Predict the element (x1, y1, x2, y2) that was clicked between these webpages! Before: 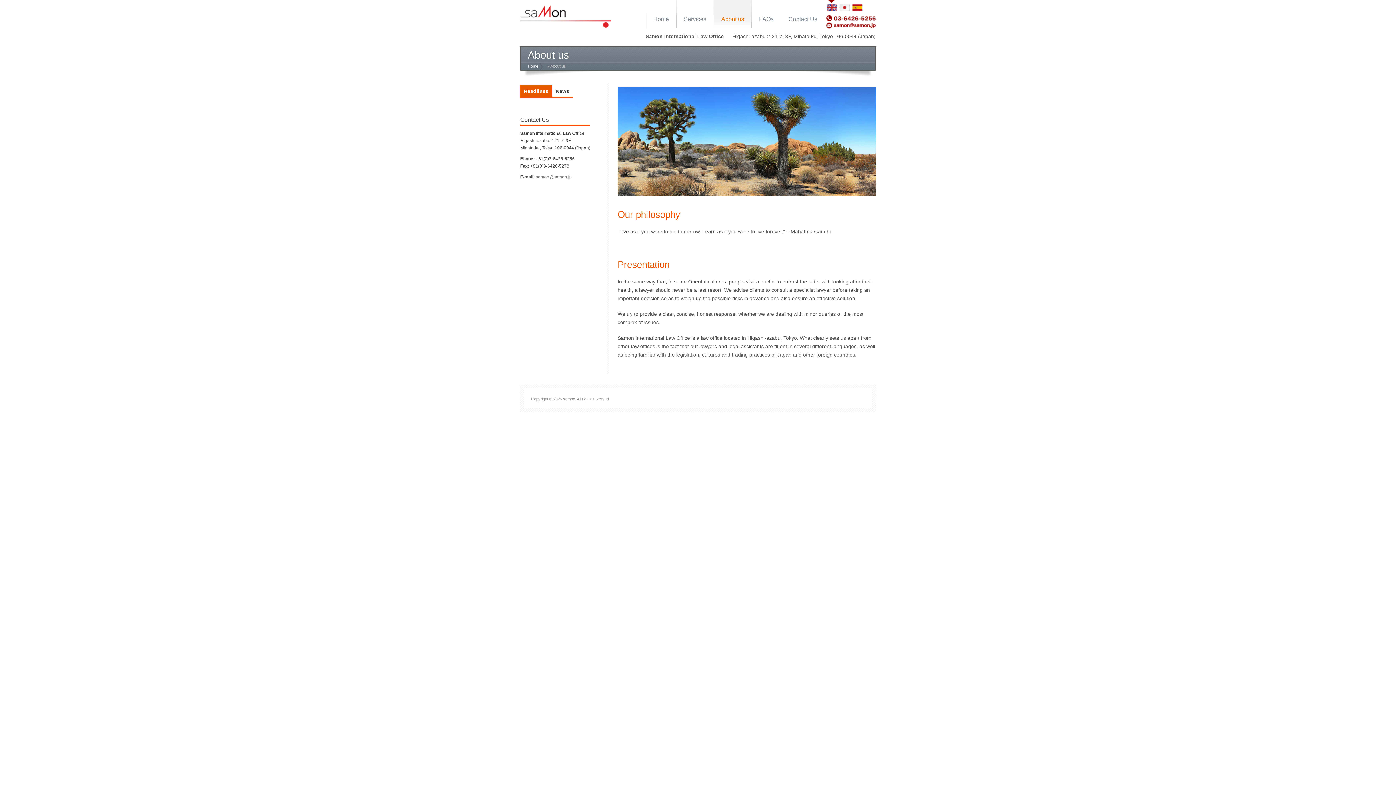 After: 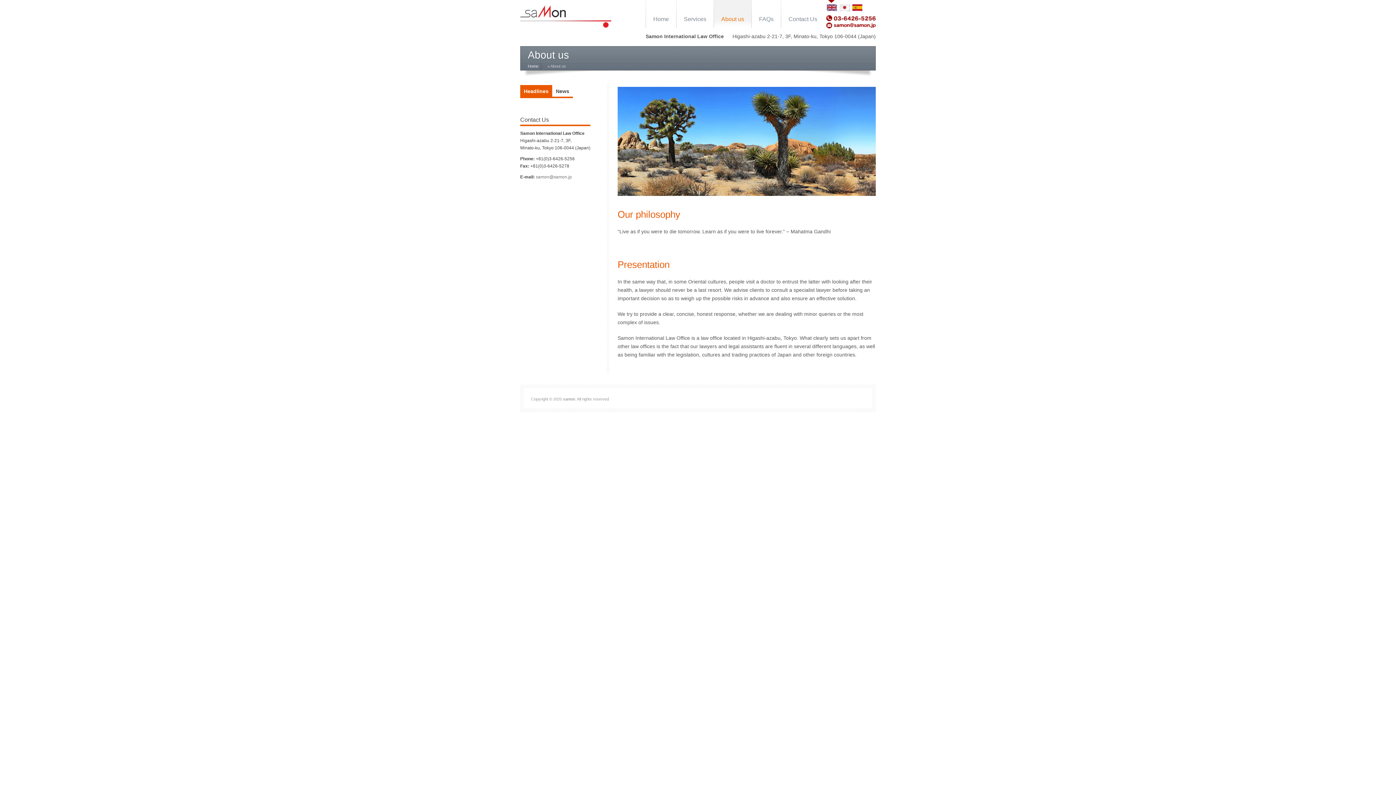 Action: bbox: (714, 0, 751, 28) label: About us